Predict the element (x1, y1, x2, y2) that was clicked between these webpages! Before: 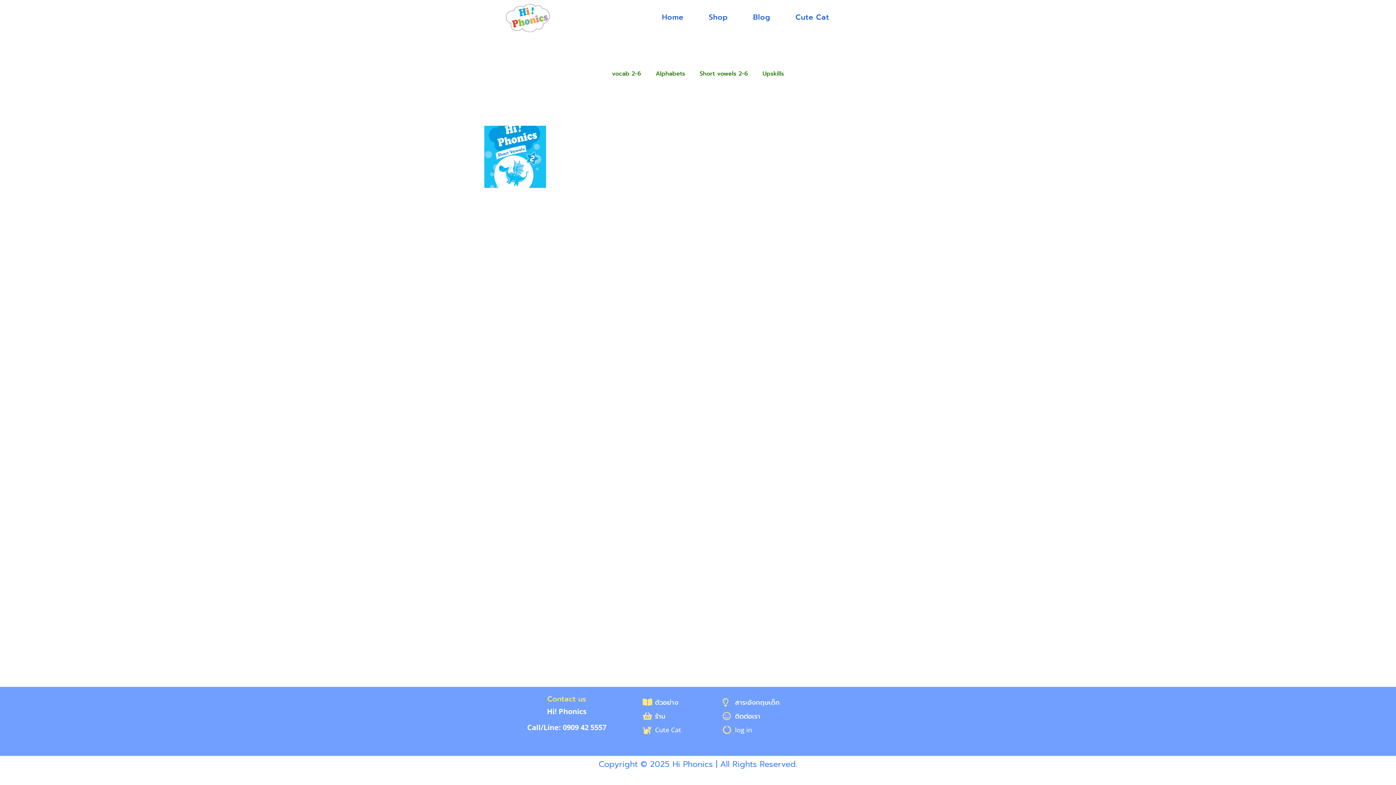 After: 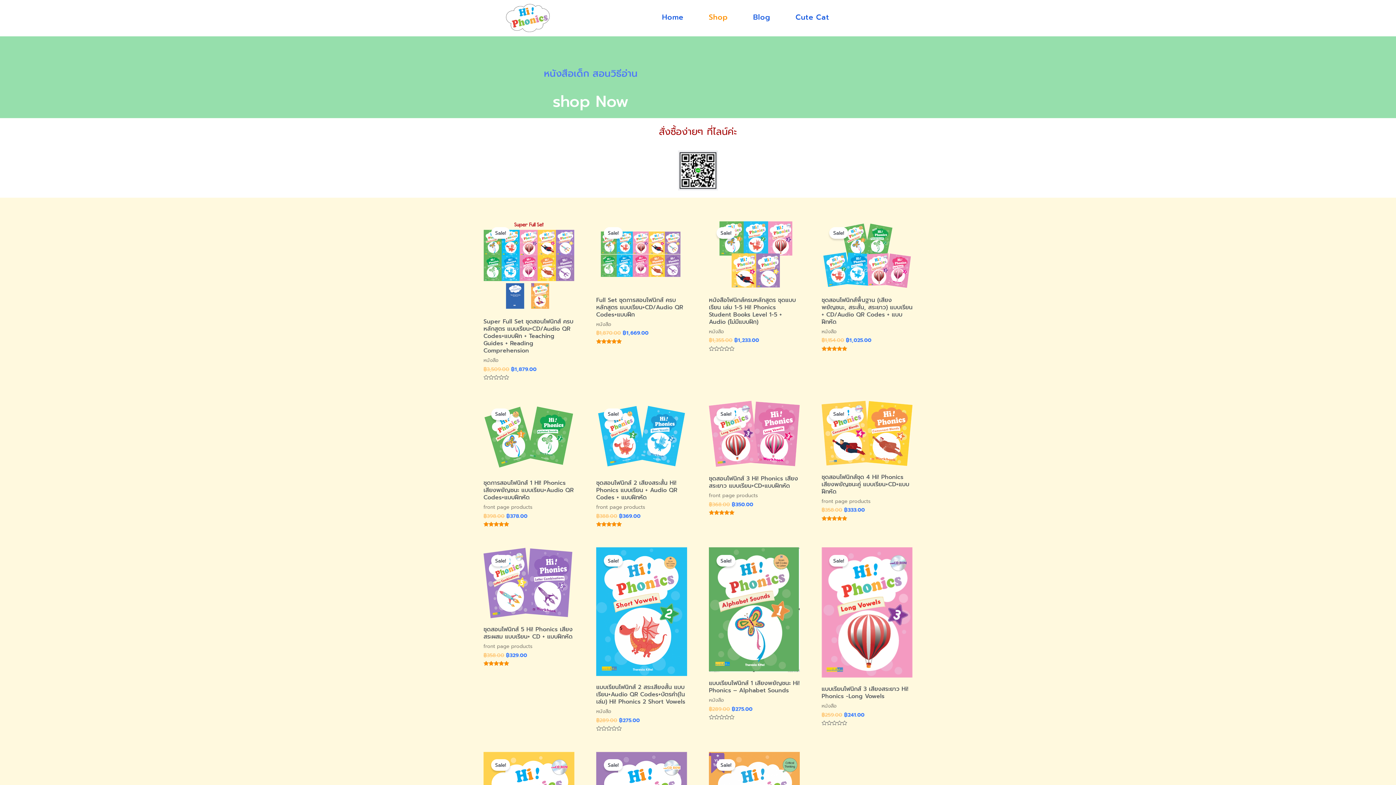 Action: label: Shop bbox: (698, 8, 738, 25)